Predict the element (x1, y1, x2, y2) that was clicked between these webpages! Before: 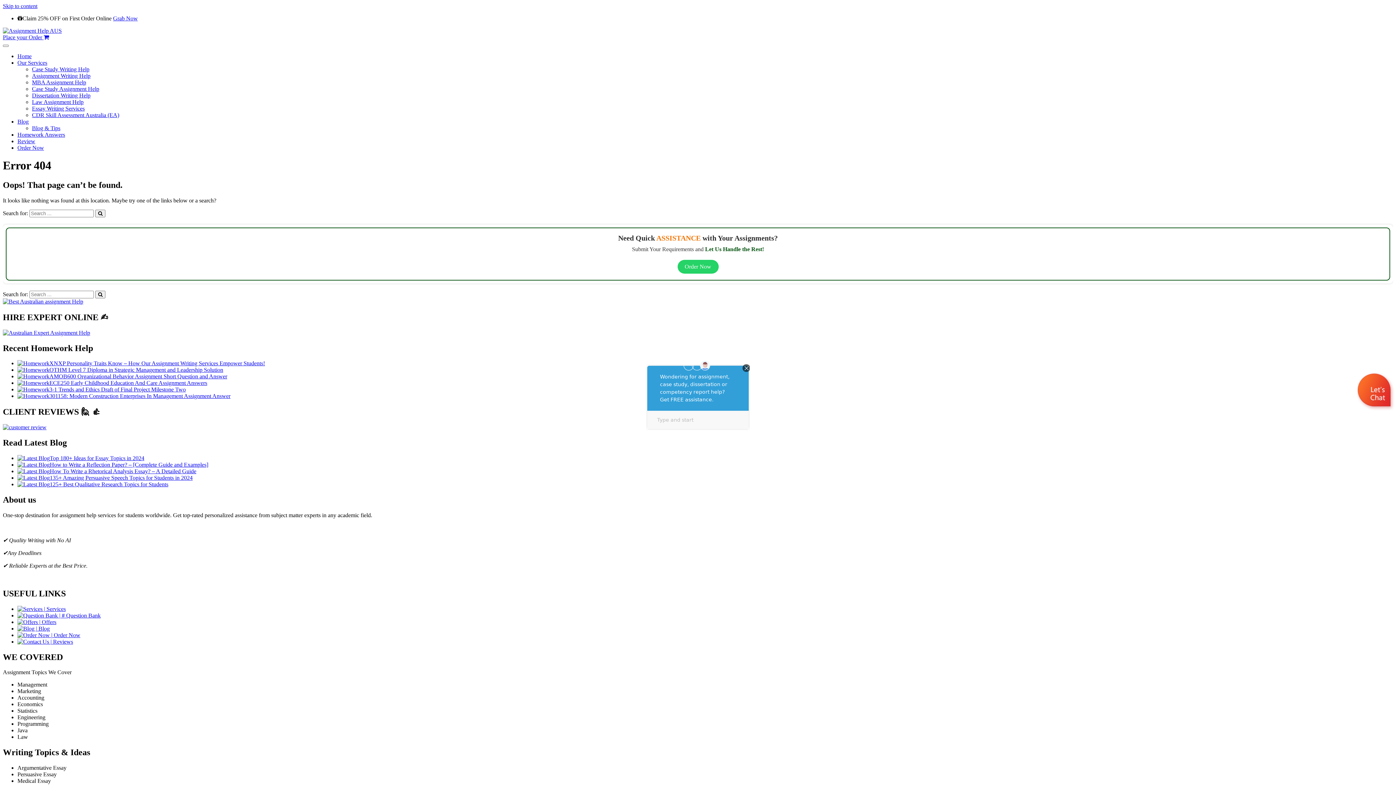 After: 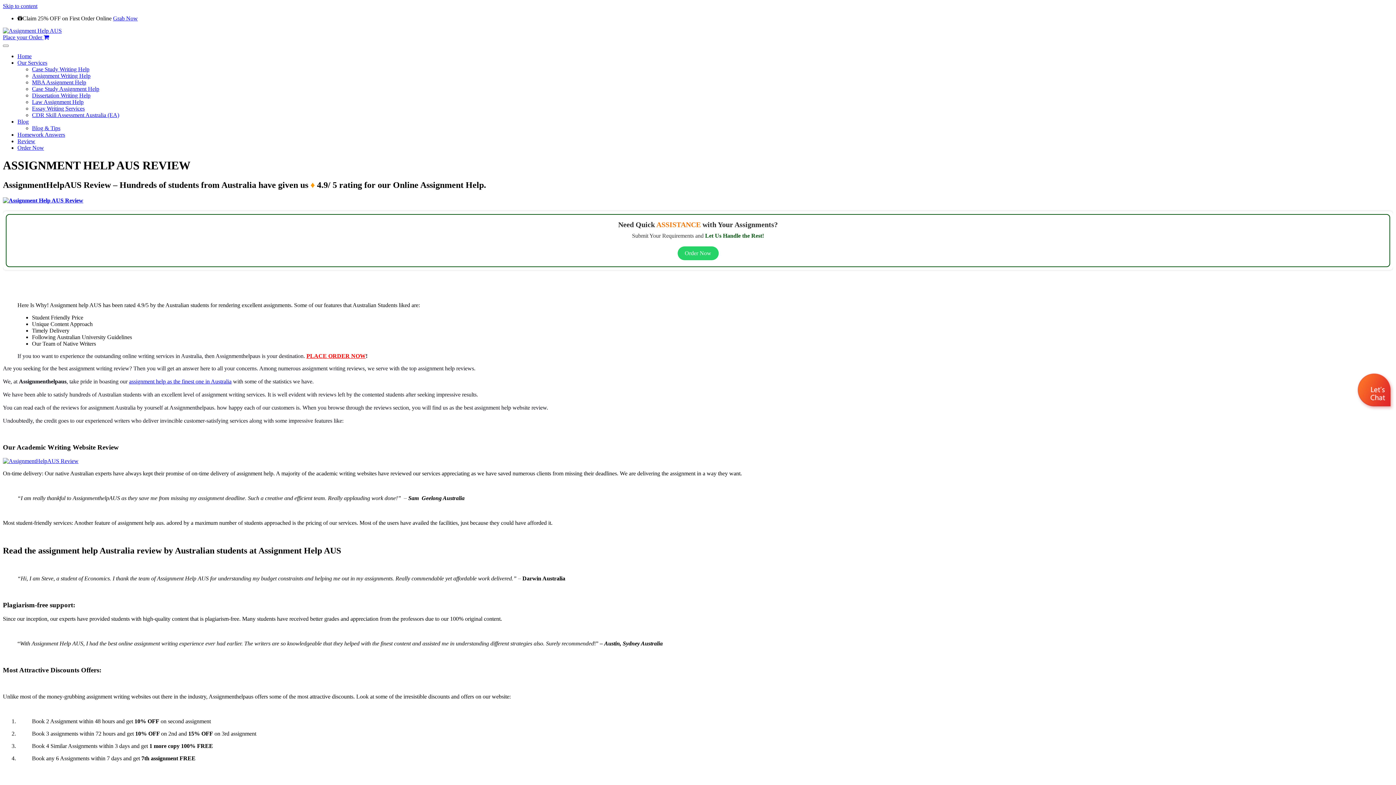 Action: bbox: (17, 638, 73, 644) label:  Reviews